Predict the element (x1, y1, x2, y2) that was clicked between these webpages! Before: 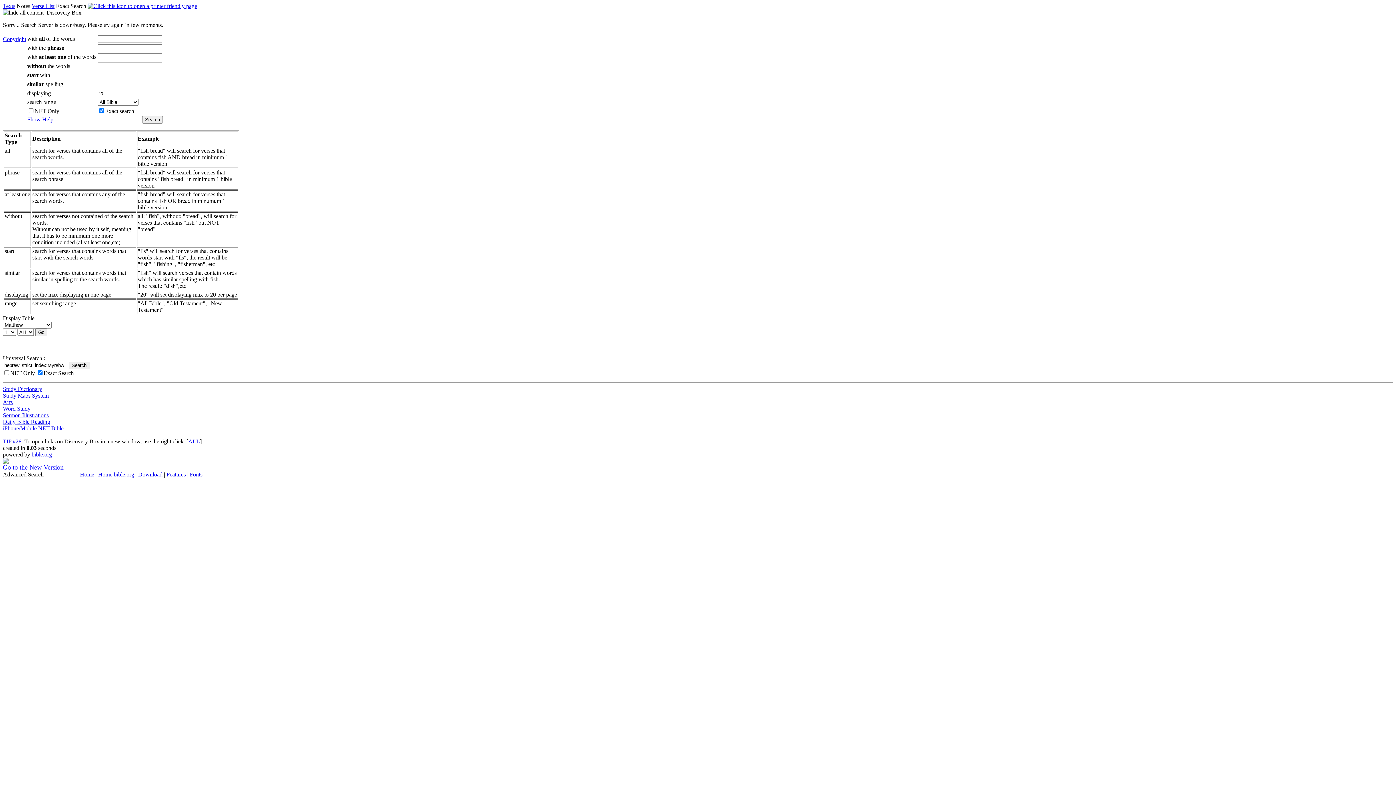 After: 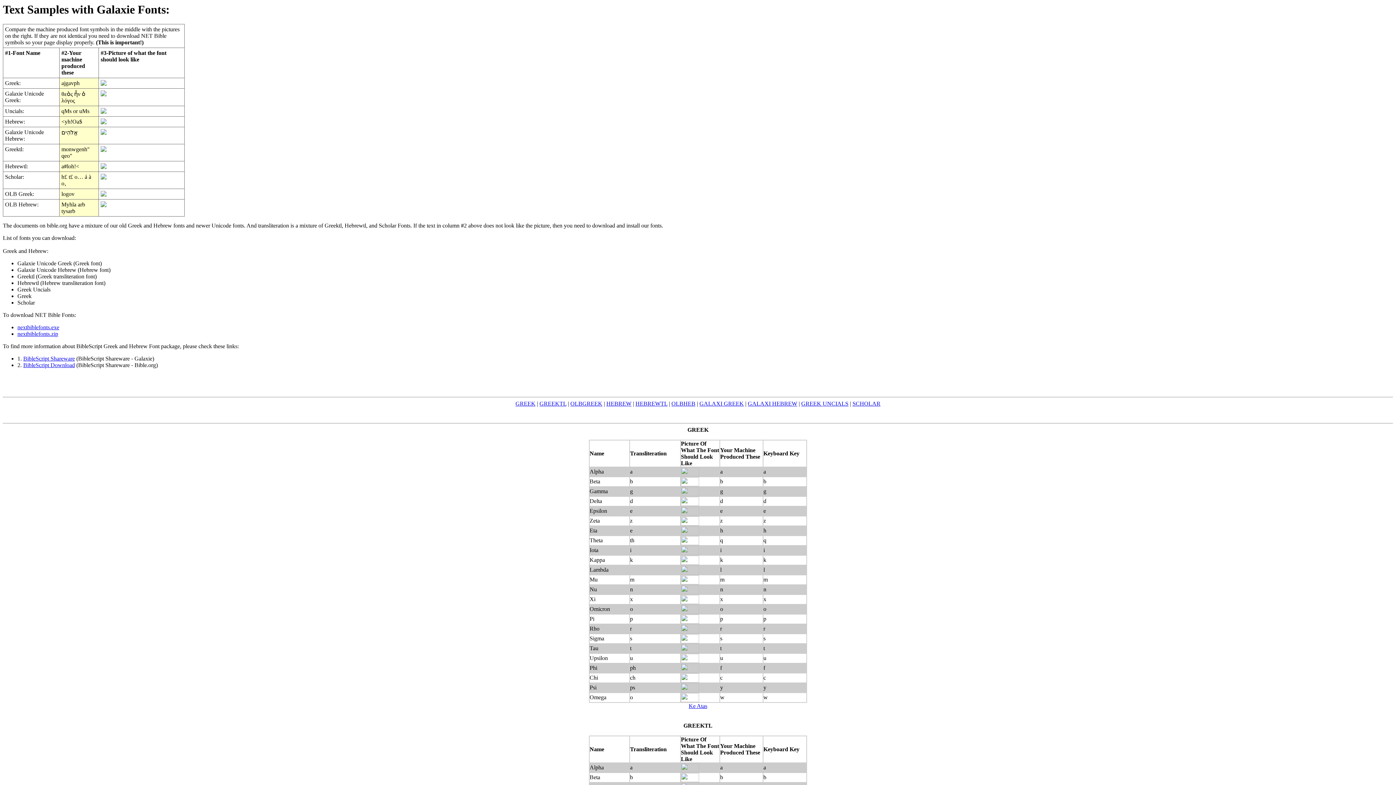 Action: bbox: (189, 471, 202, 477) label: Fonts